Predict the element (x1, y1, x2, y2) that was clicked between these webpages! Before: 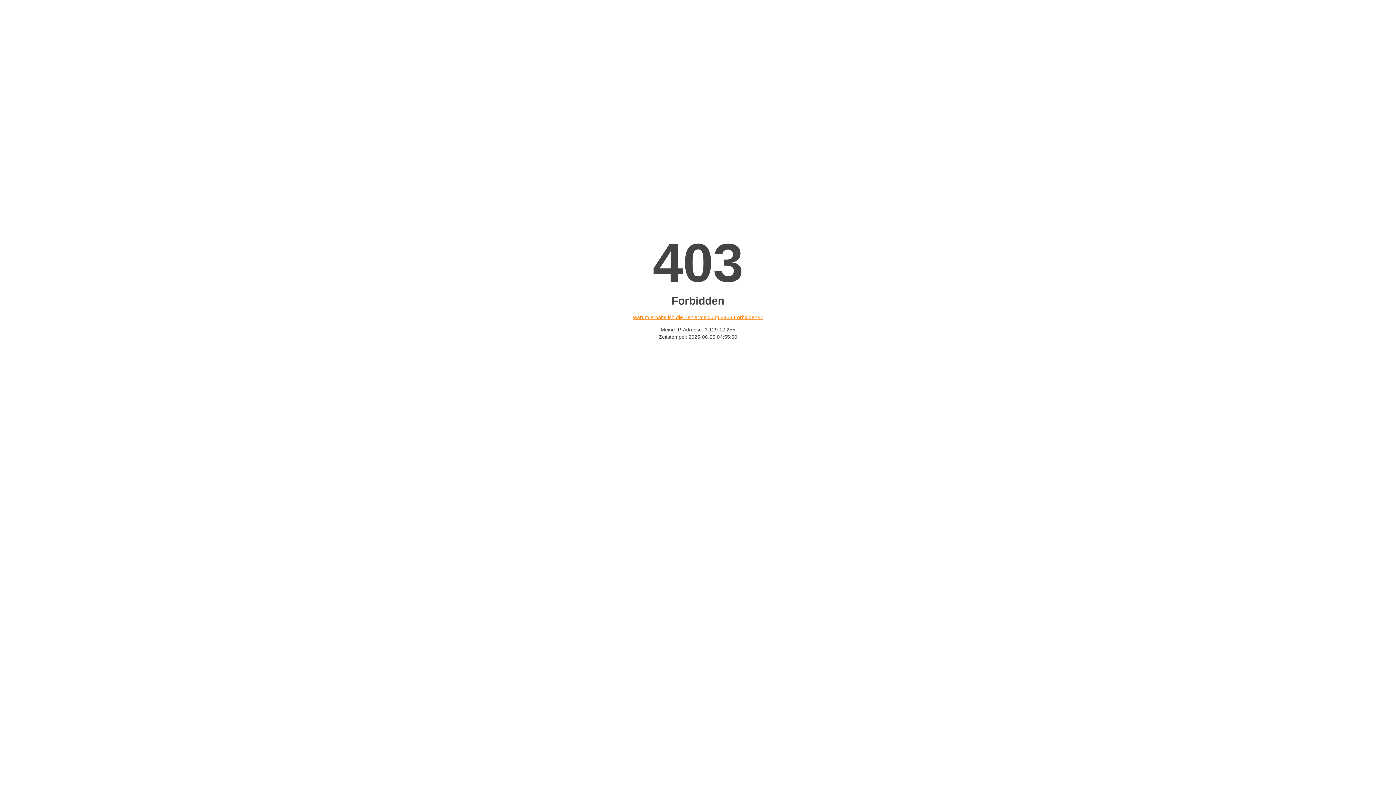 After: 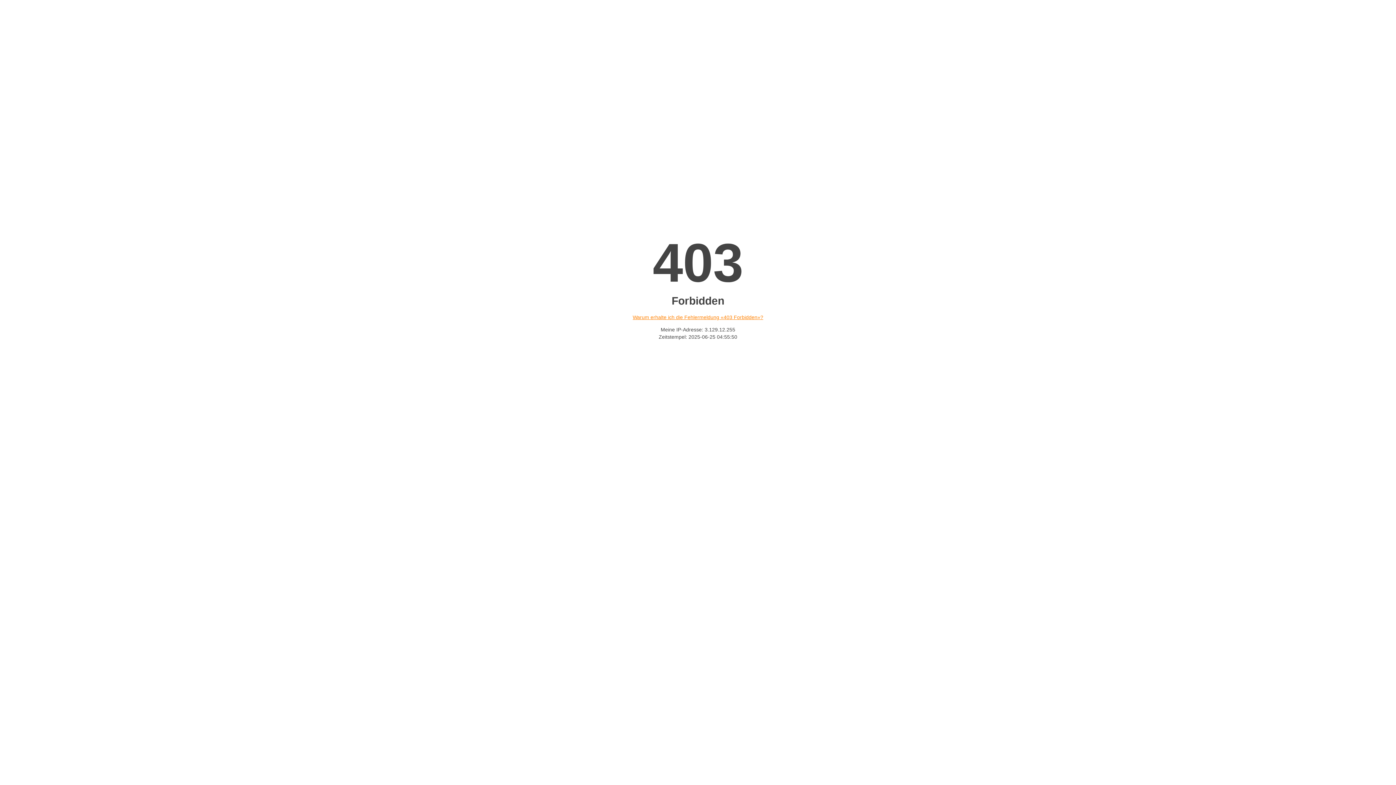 Action: label: Warum erhalte ich die Fehlermeldung «403 Forbidden»? bbox: (632, 314, 763, 320)